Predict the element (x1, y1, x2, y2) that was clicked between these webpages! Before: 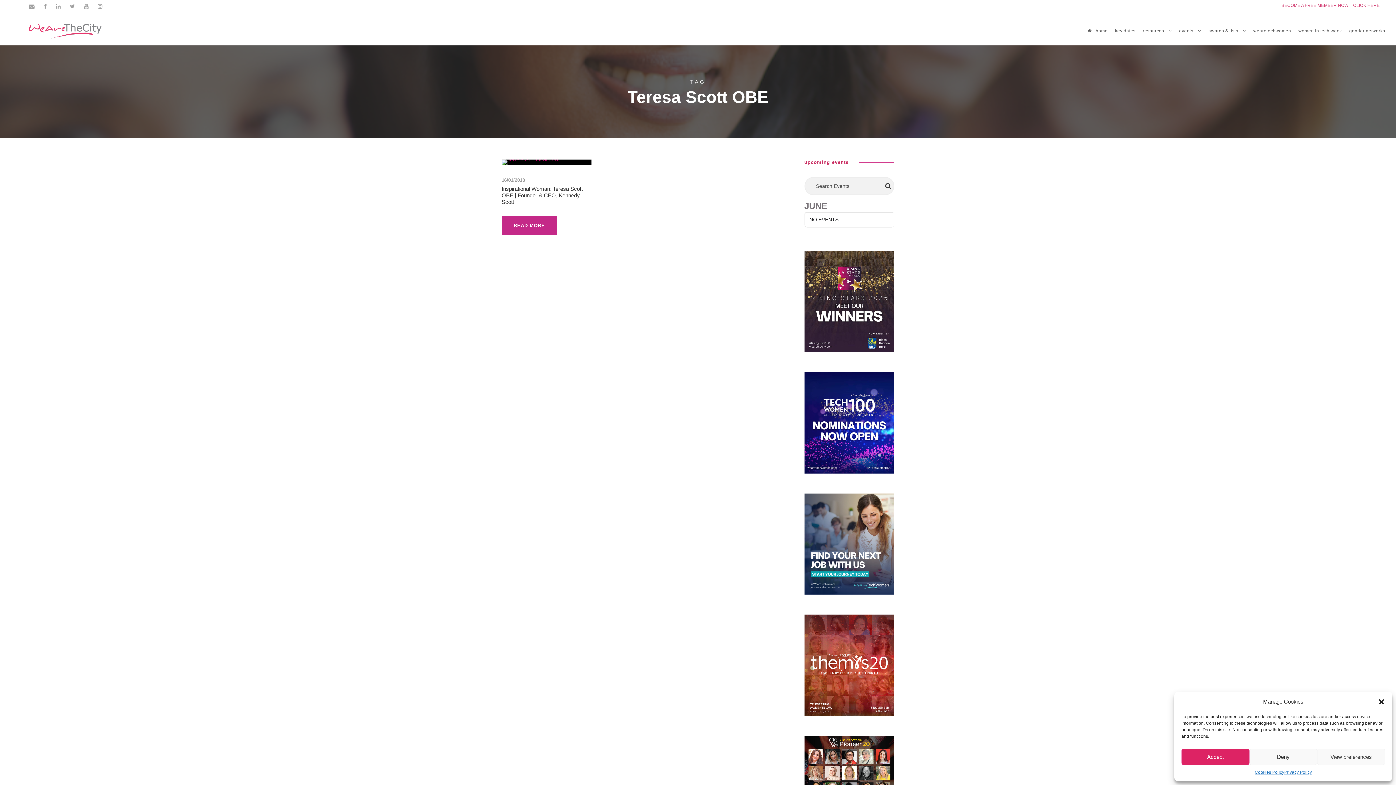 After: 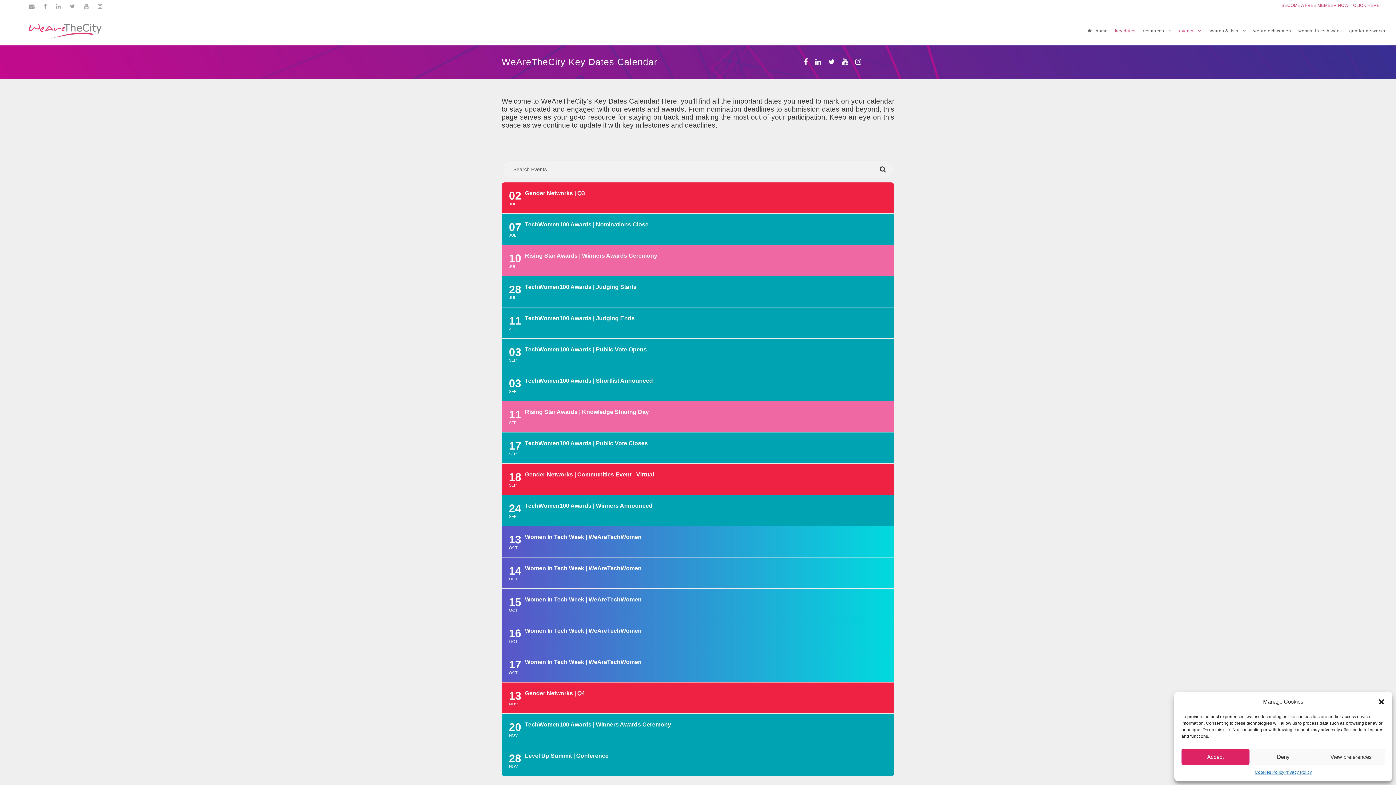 Action: label: key dates bbox: (1115, 27, 1135, 45)